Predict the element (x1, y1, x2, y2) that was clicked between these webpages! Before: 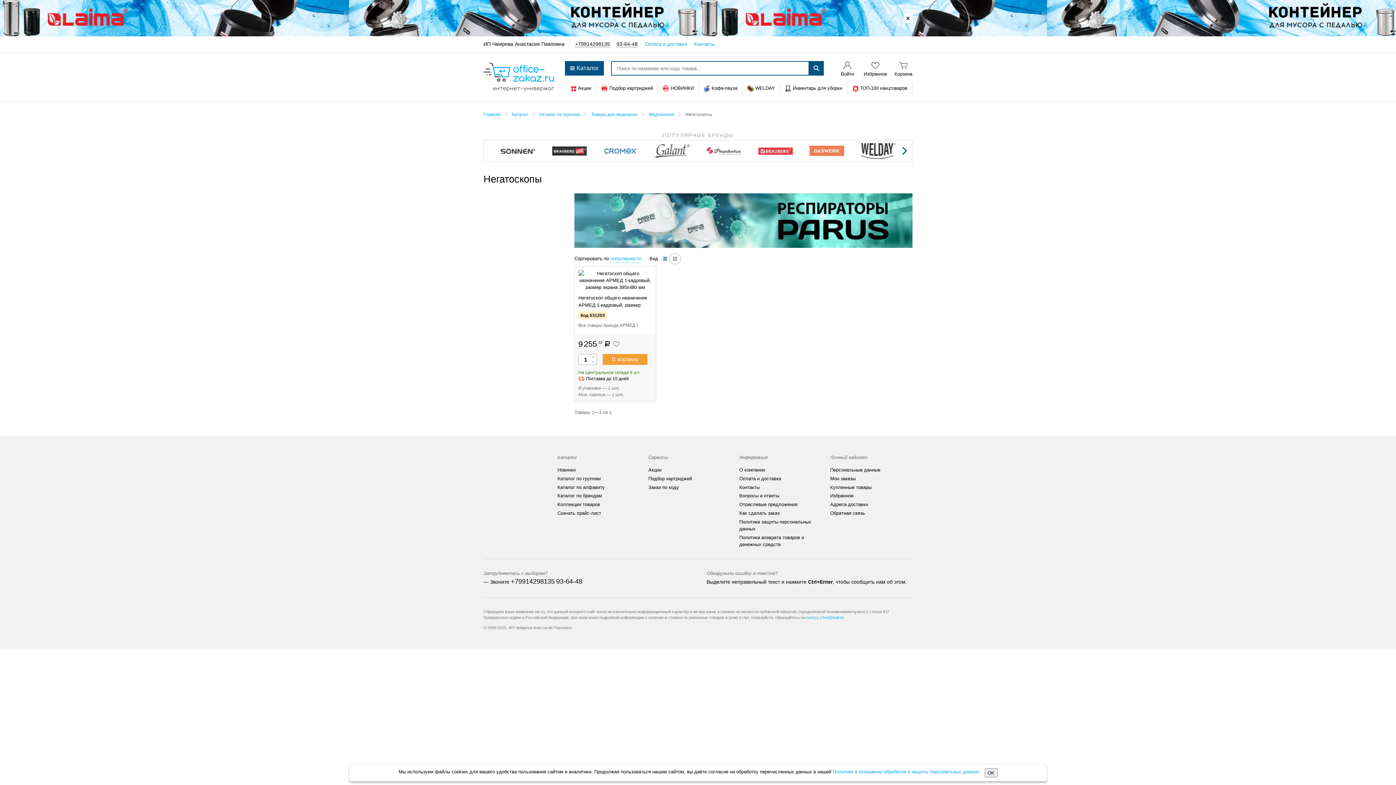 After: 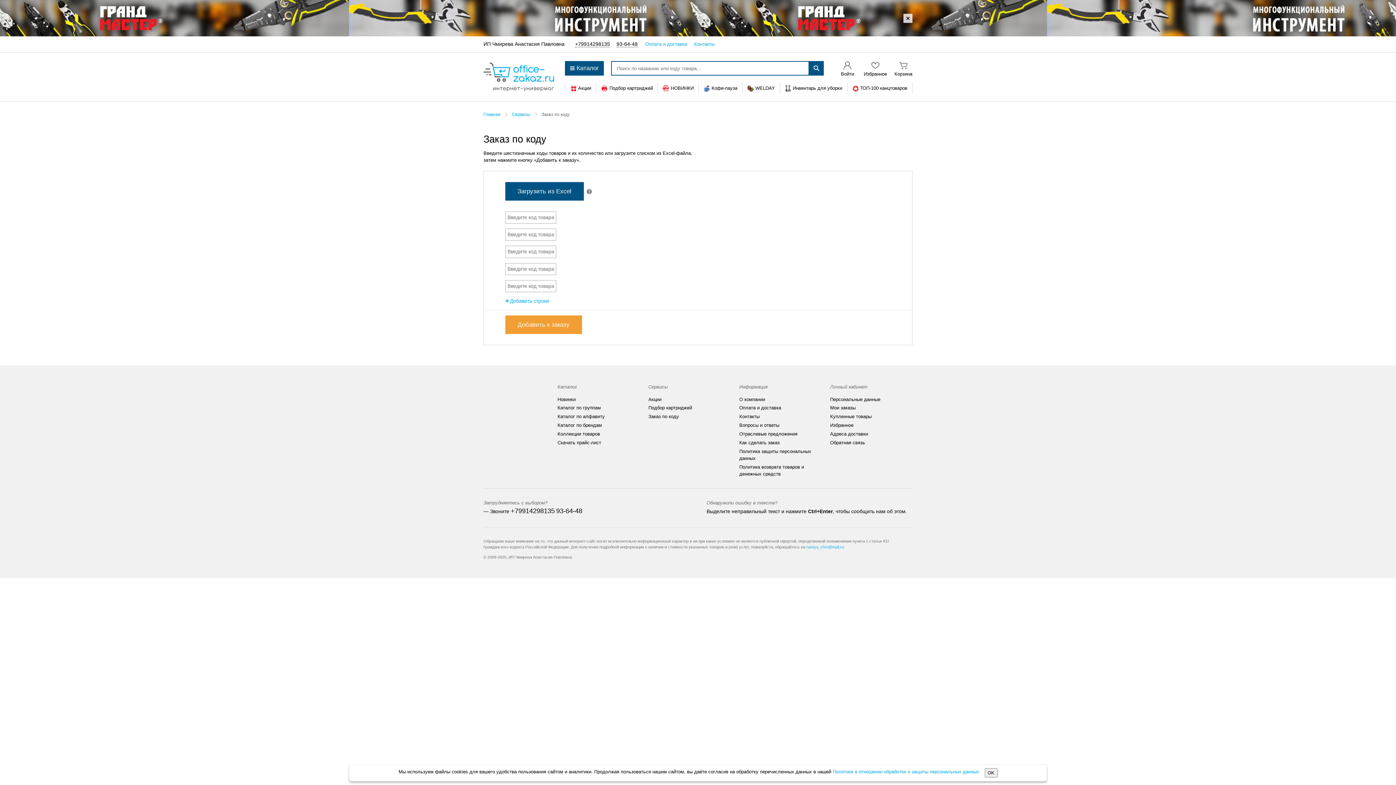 Action: bbox: (648, 482, 679, 492) label: Заказ по коду